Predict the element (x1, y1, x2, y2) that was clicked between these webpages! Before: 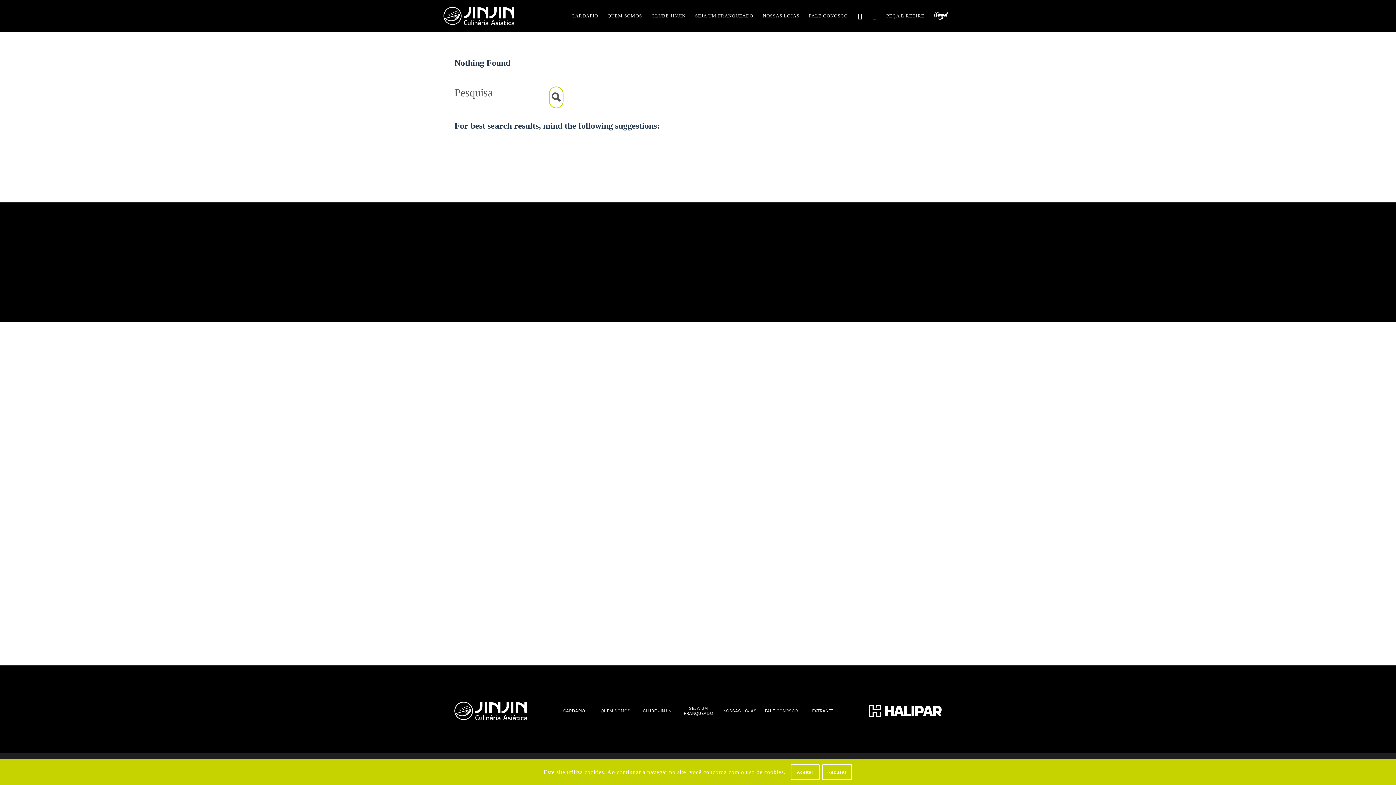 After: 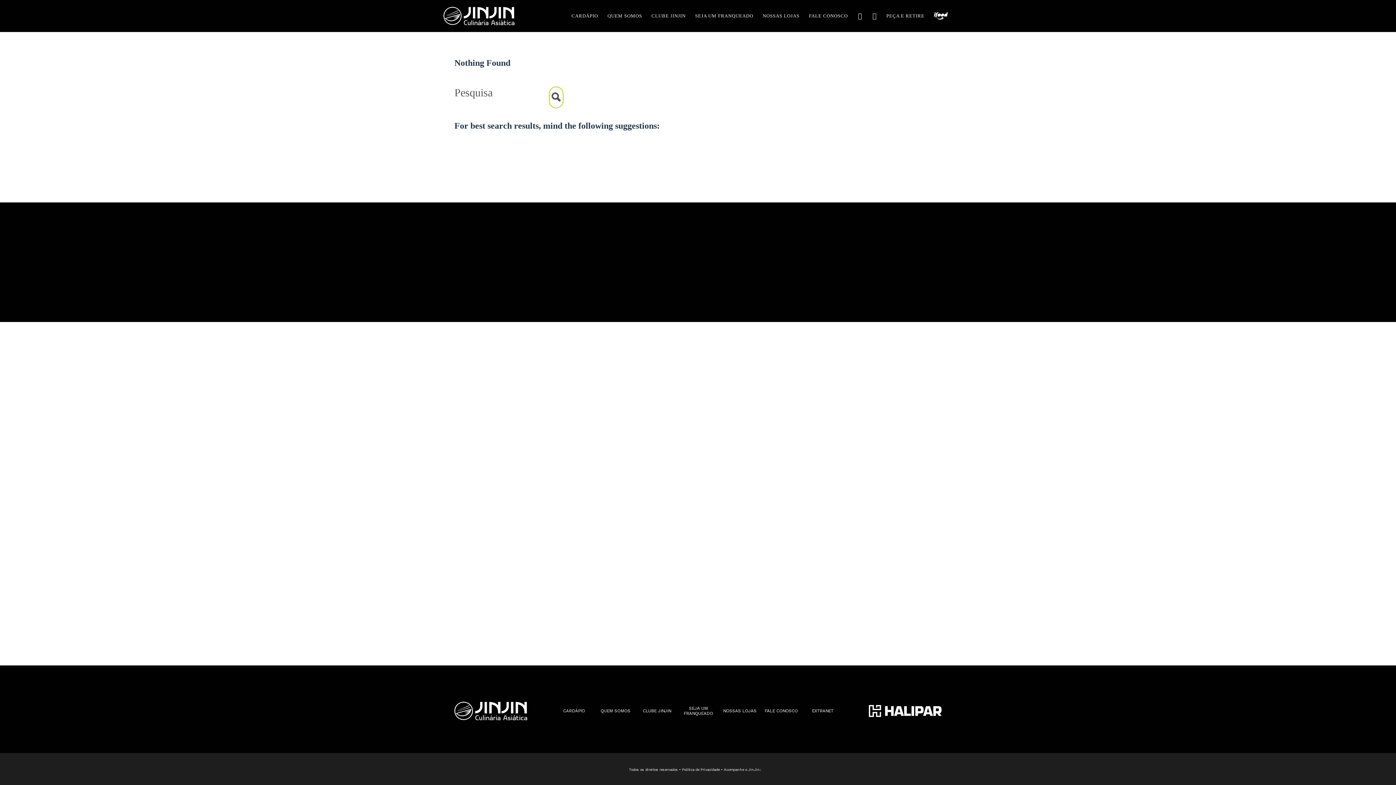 Action: label: Aceitar bbox: (790, 764, 819, 780)